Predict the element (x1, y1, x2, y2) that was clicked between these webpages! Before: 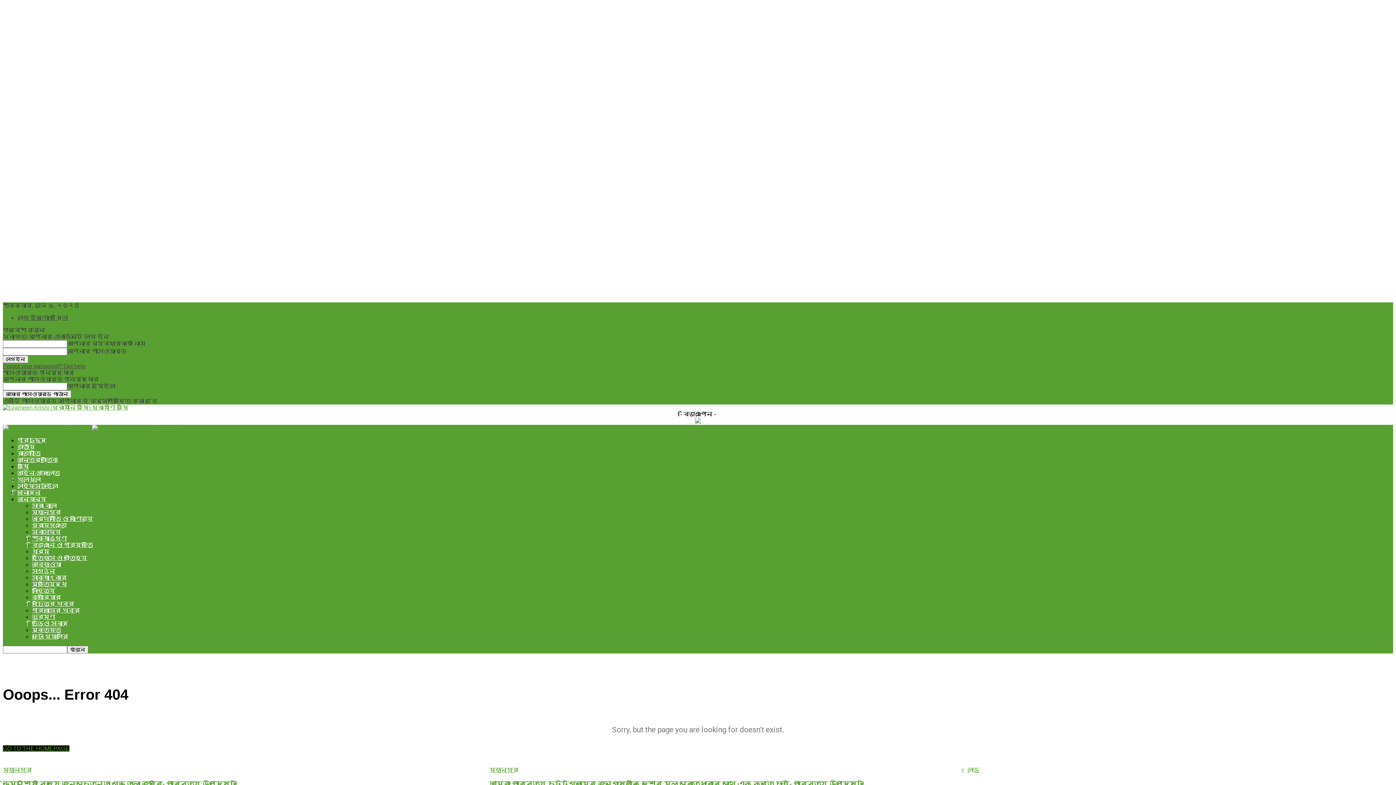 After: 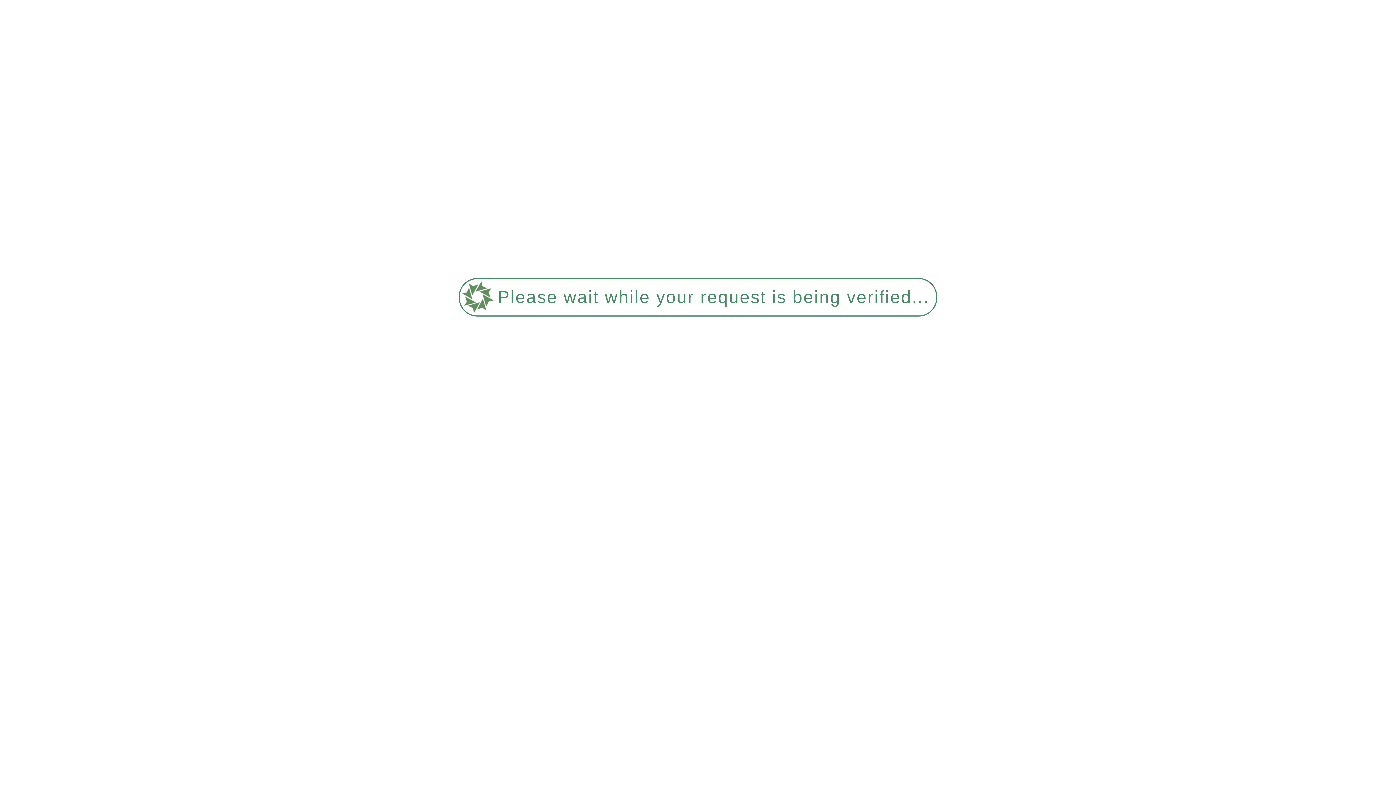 Action: bbox: (32, 509, 61, 515) label: মহানগর